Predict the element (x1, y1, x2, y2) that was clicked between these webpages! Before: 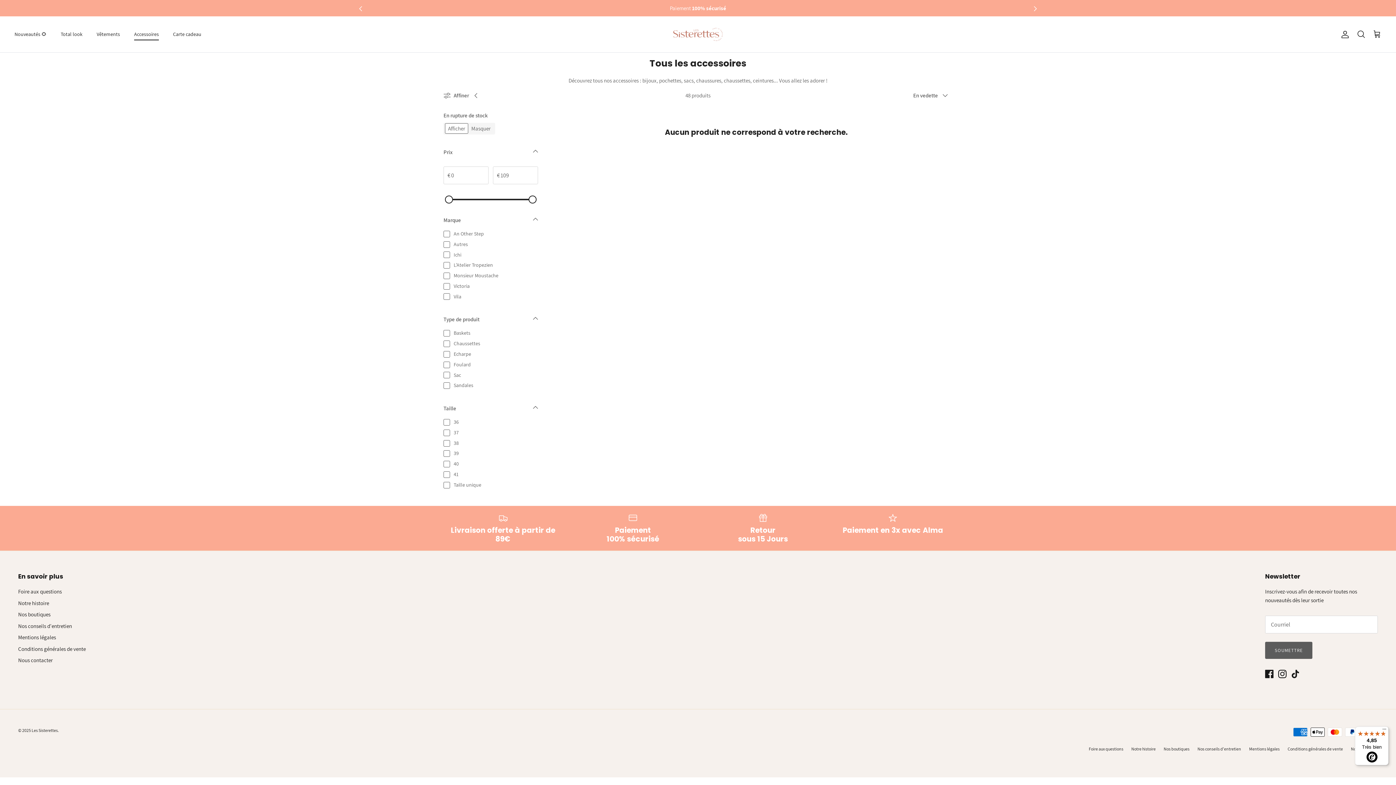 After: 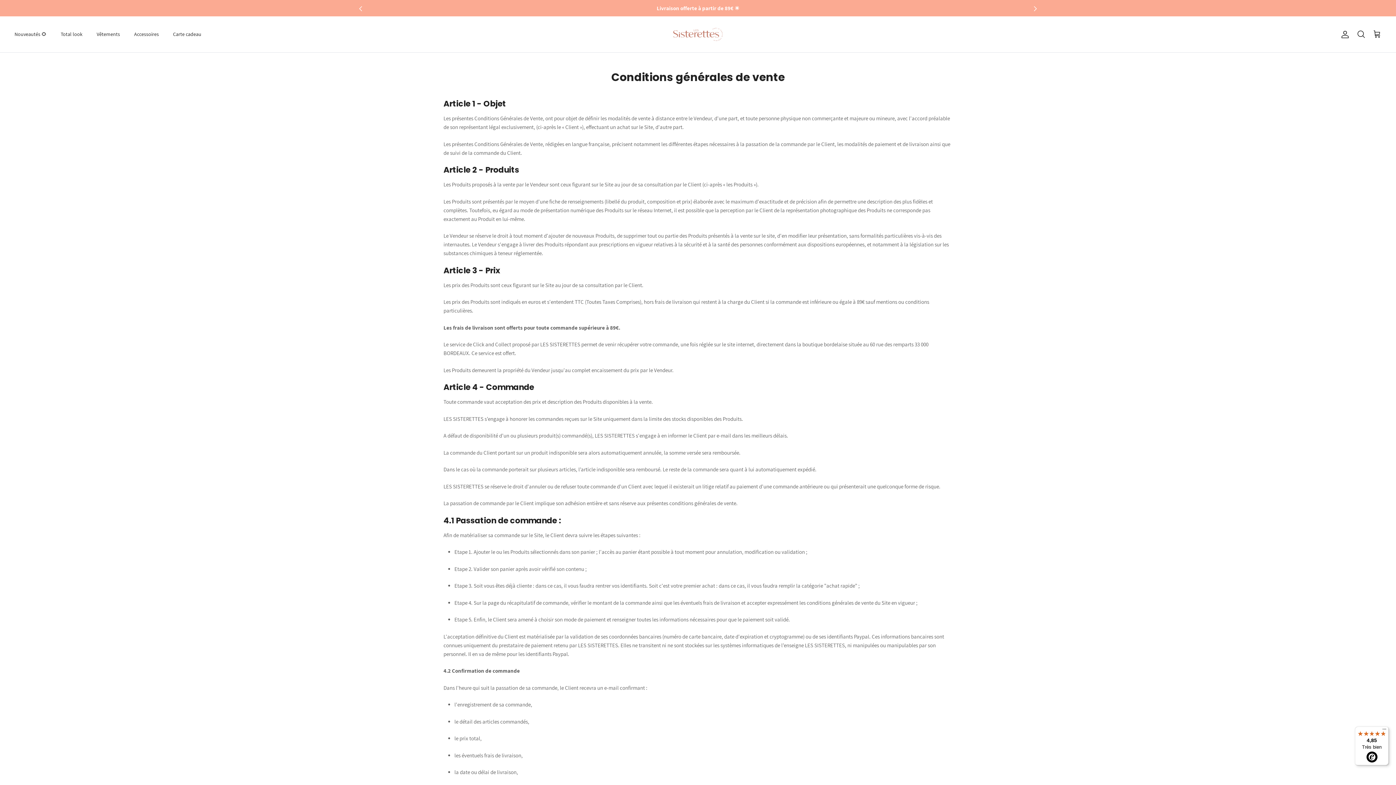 Action: bbox: (1288, 746, 1343, 752) label: Conditions générales de vente